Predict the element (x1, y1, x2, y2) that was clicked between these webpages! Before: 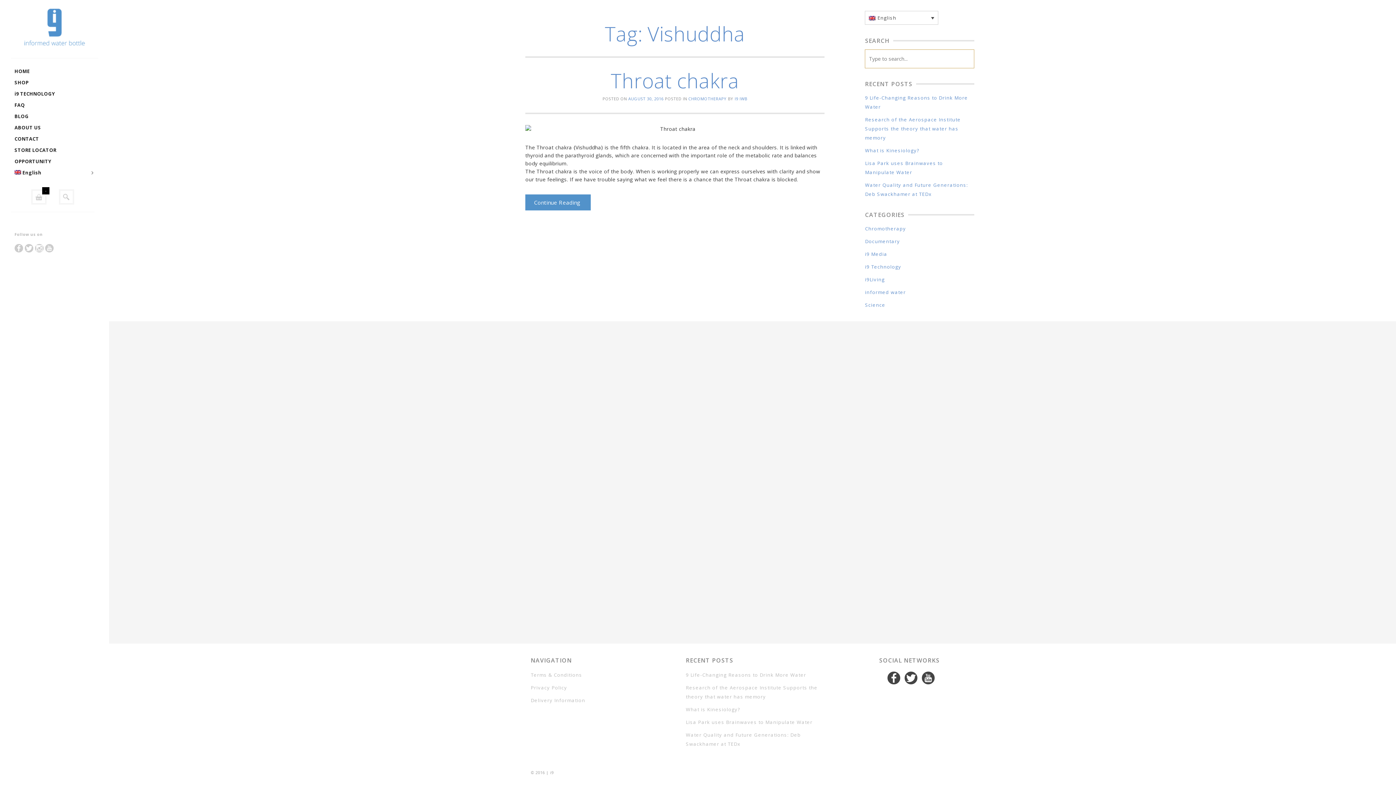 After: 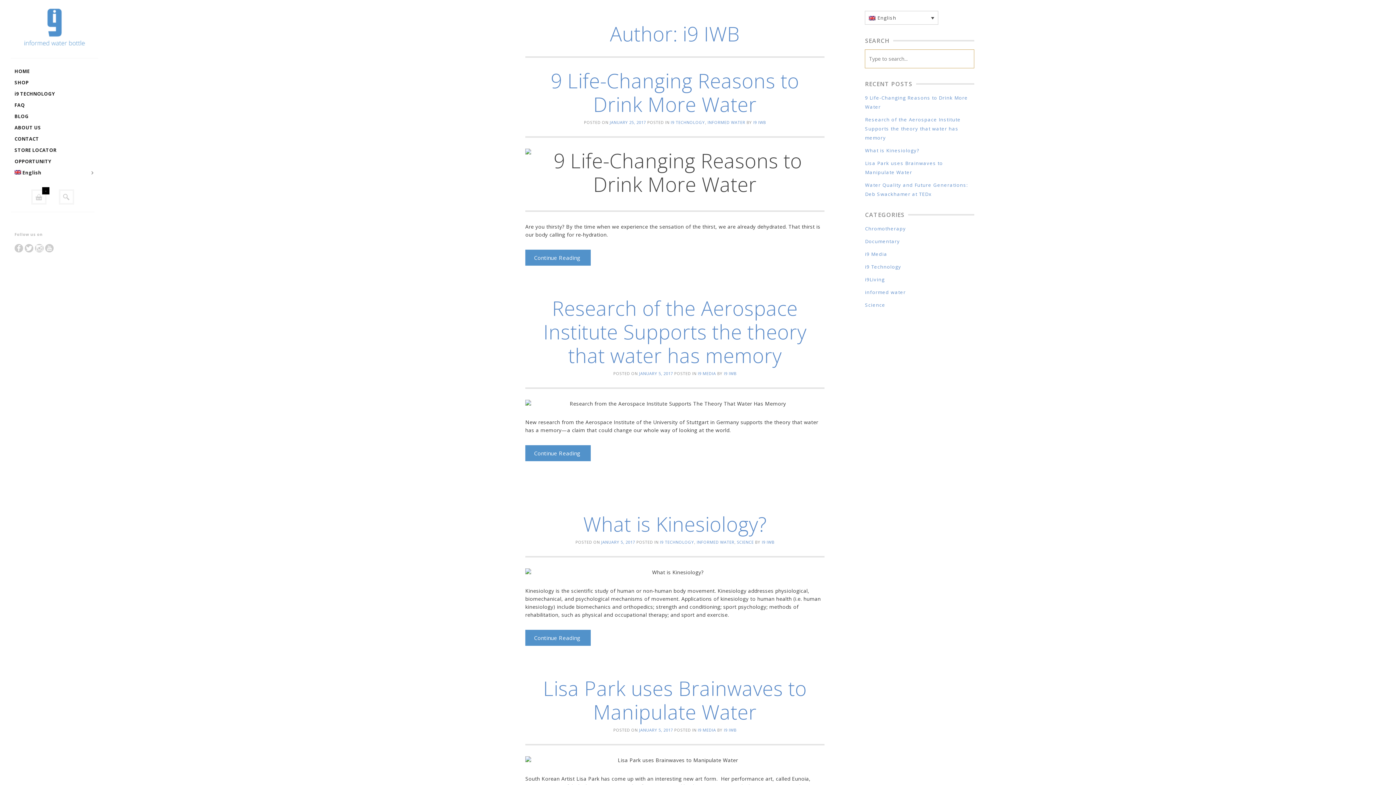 Action: bbox: (734, 96, 747, 101) label: I9 IWB